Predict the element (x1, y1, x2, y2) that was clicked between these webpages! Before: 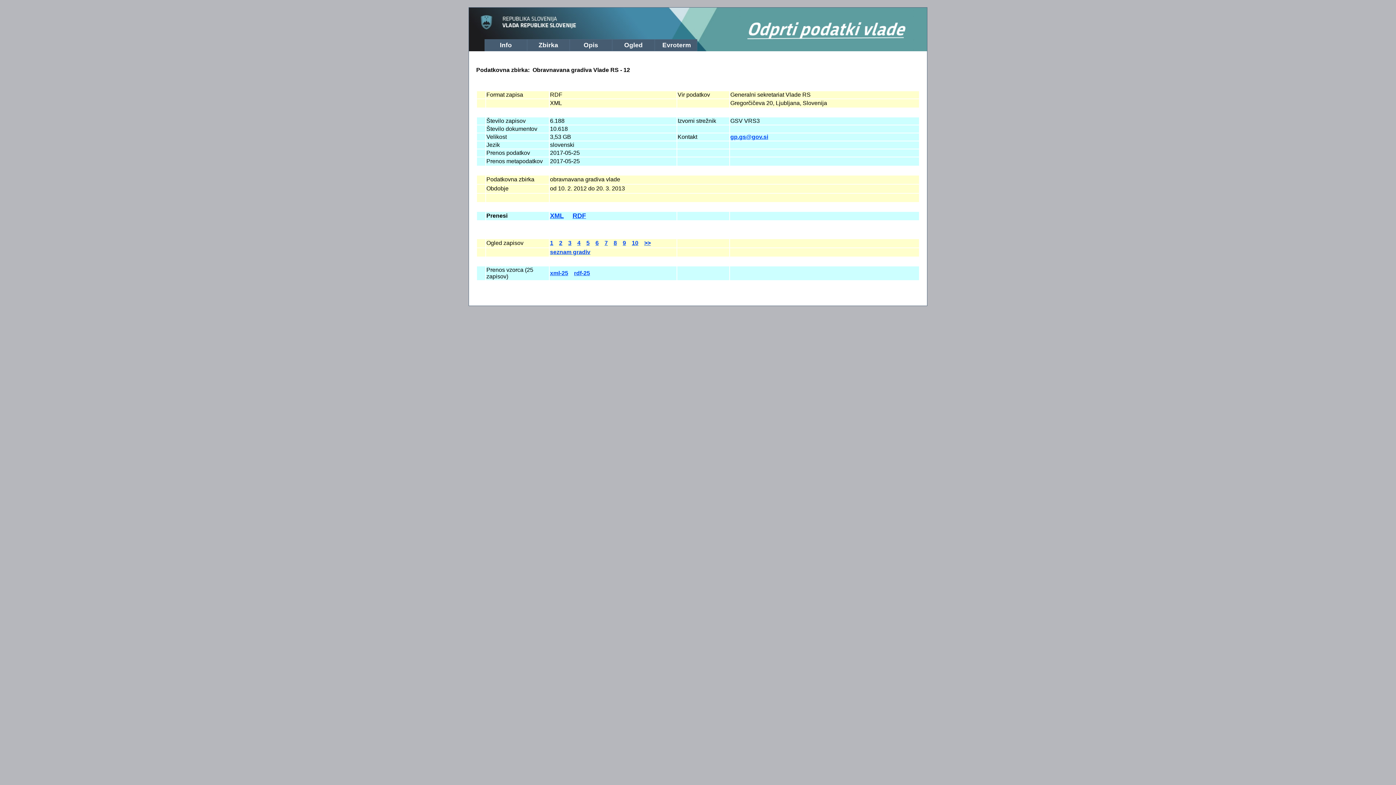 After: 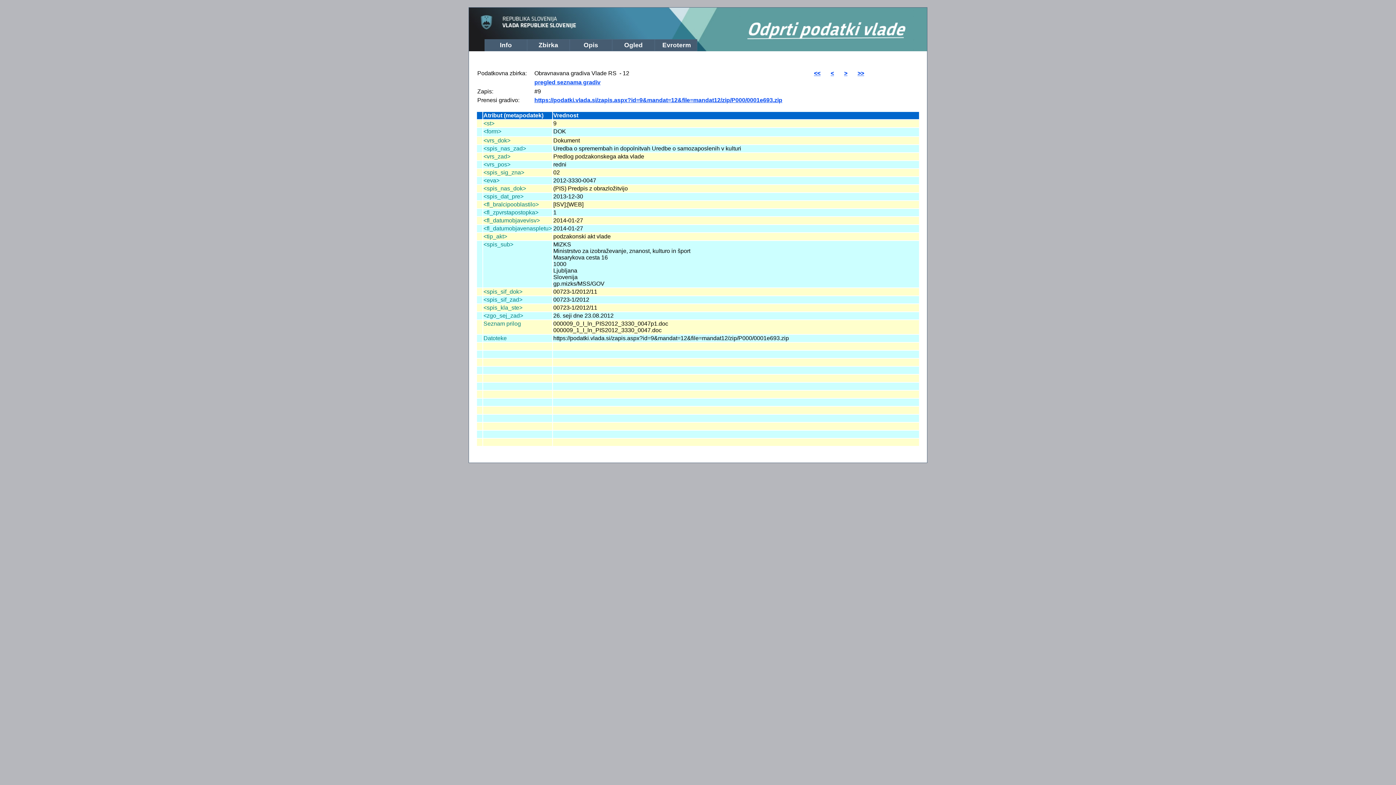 Action: bbox: (622, 240, 626, 246) label: 9